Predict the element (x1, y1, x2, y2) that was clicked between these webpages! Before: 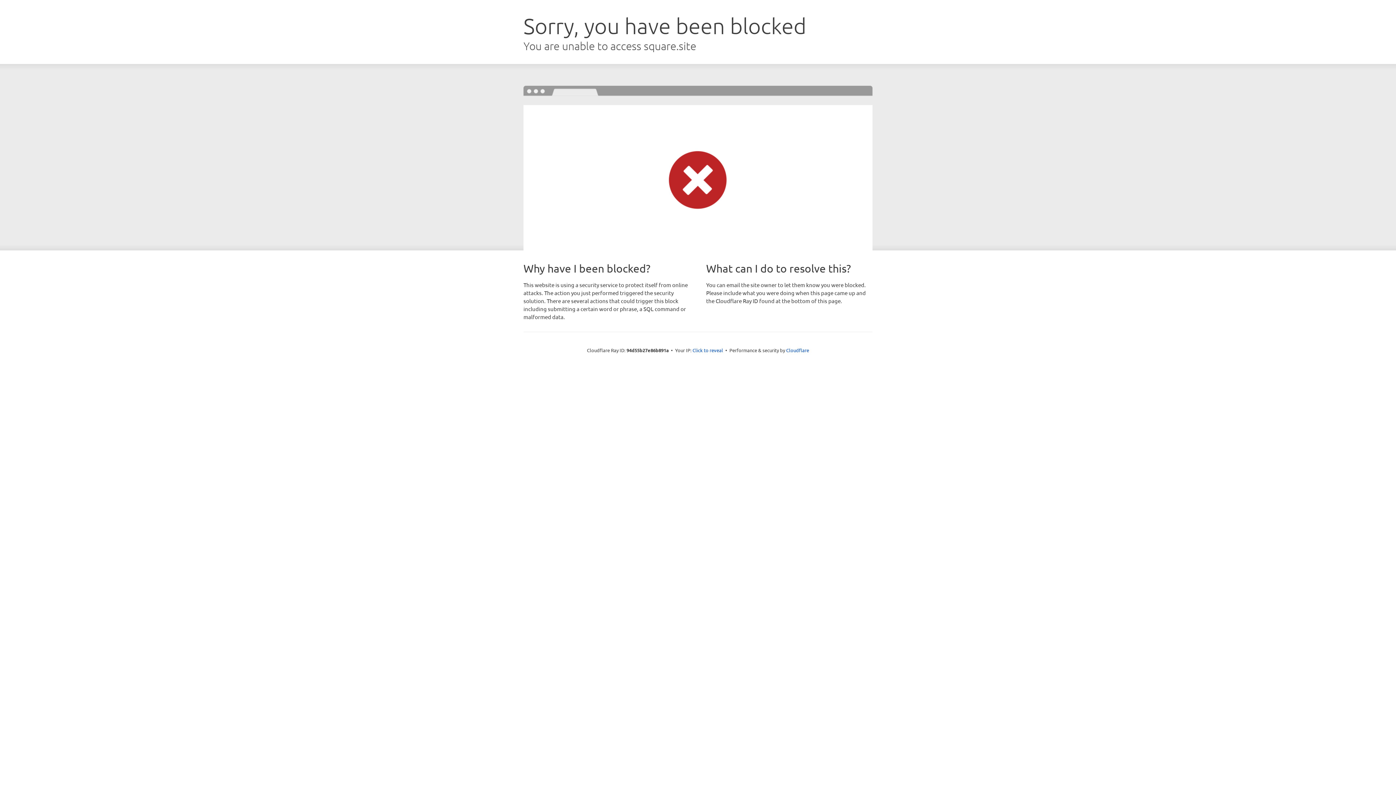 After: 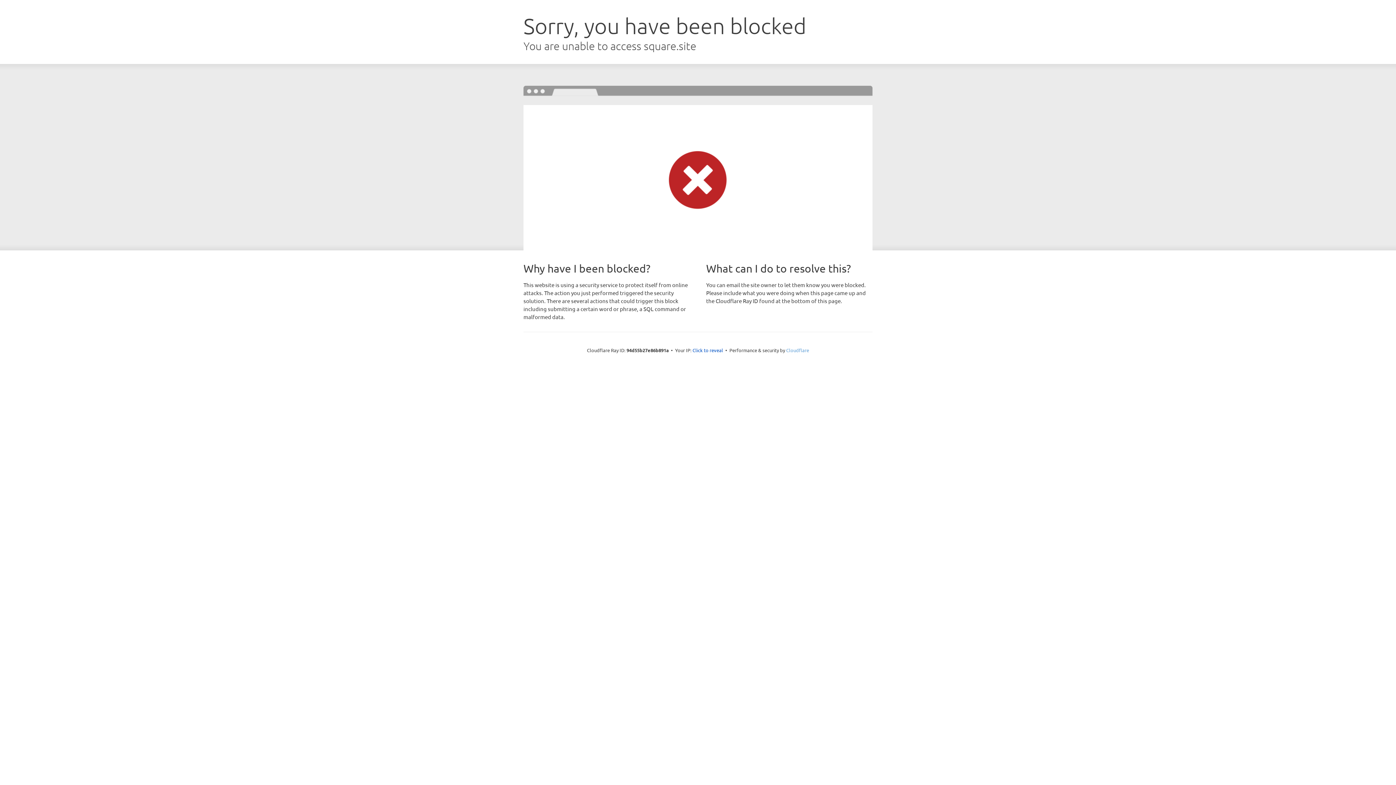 Action: bbox: (786, 347, 809, 353) label: Cloudflare